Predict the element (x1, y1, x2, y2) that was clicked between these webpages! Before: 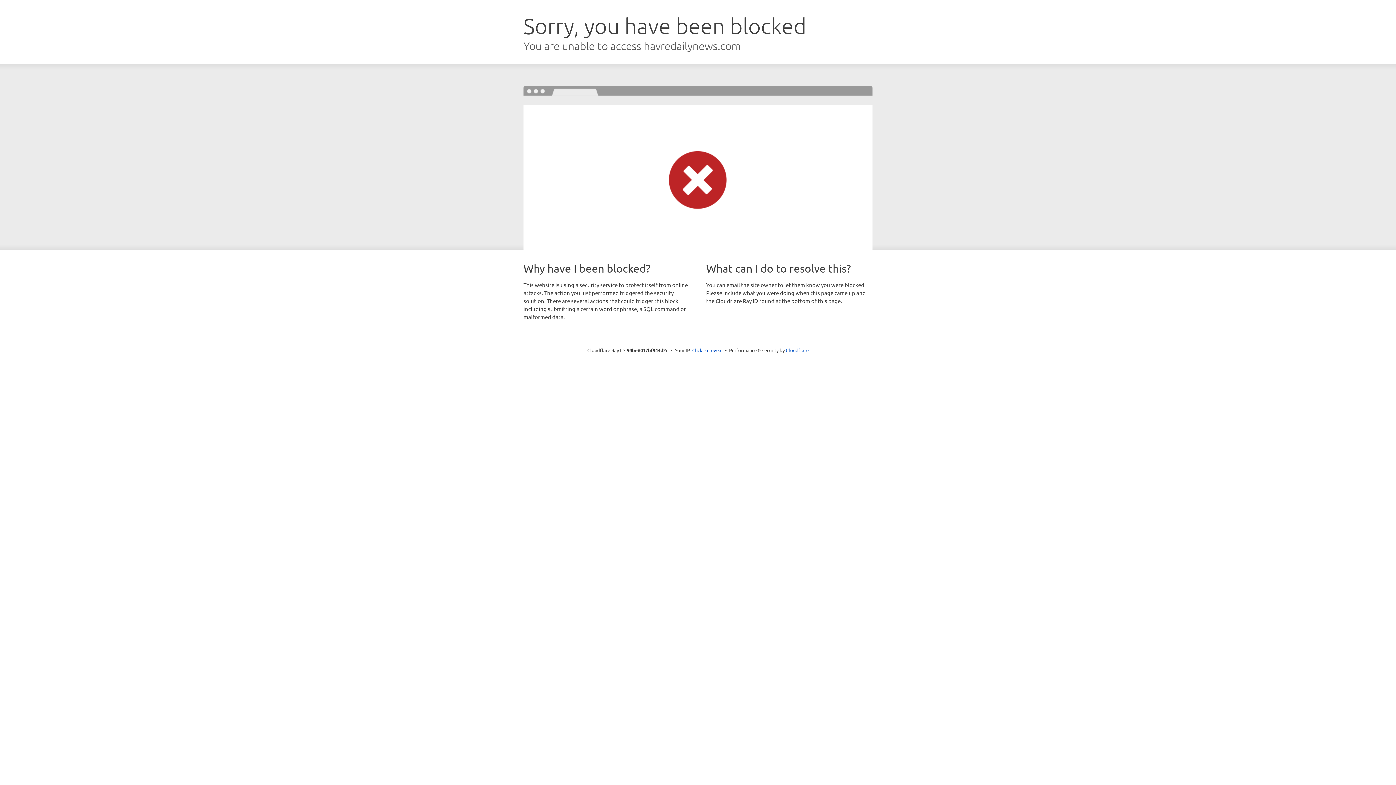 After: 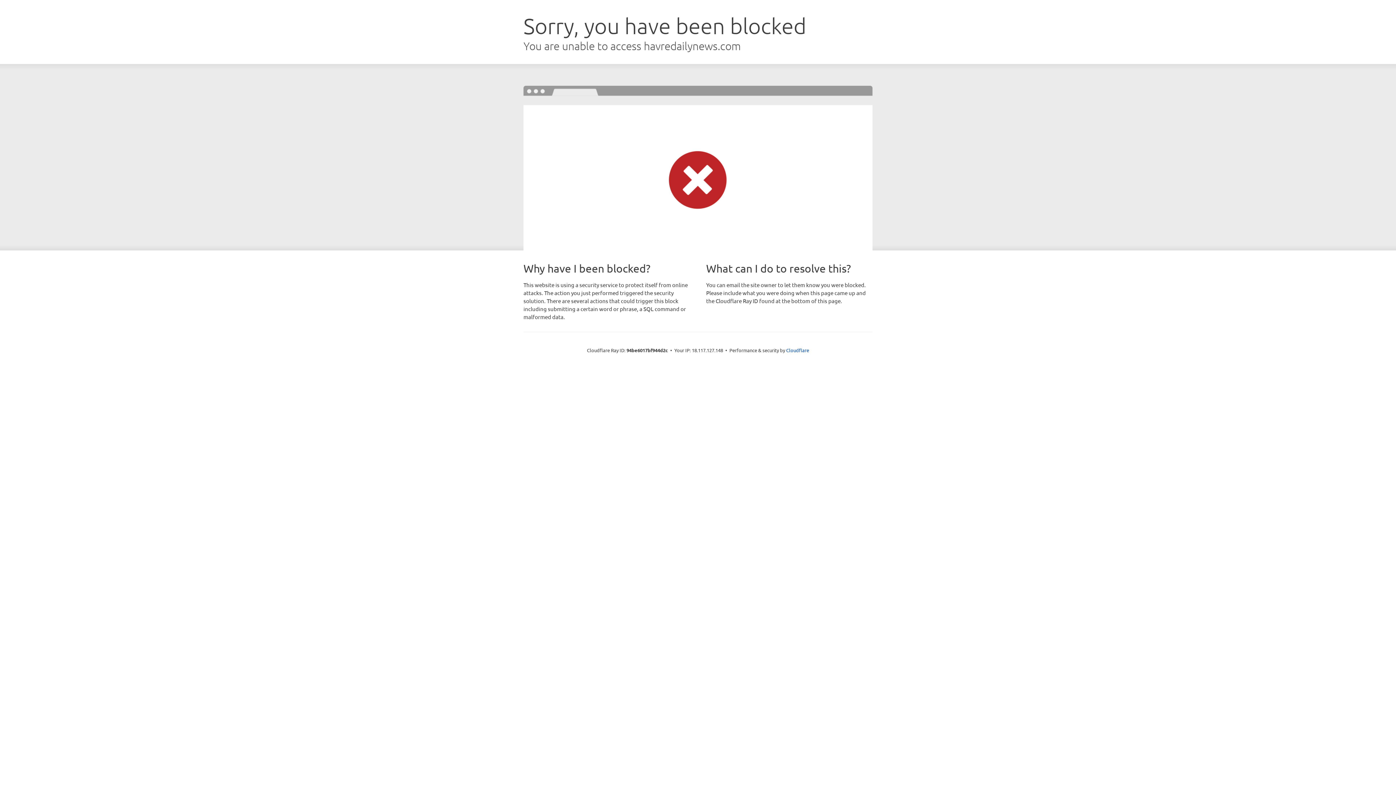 Action: bbox: (692, 346, 722, 353) label: Click to reveal